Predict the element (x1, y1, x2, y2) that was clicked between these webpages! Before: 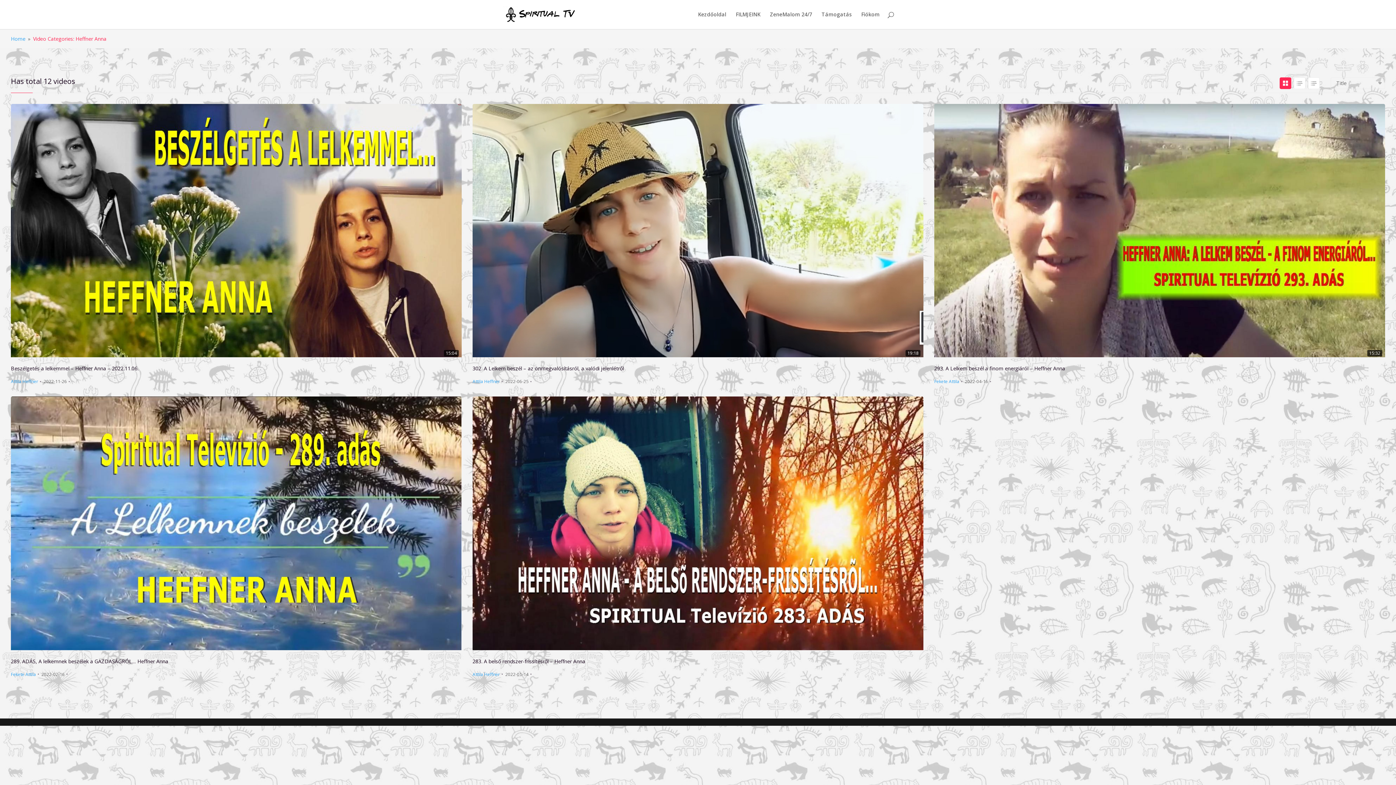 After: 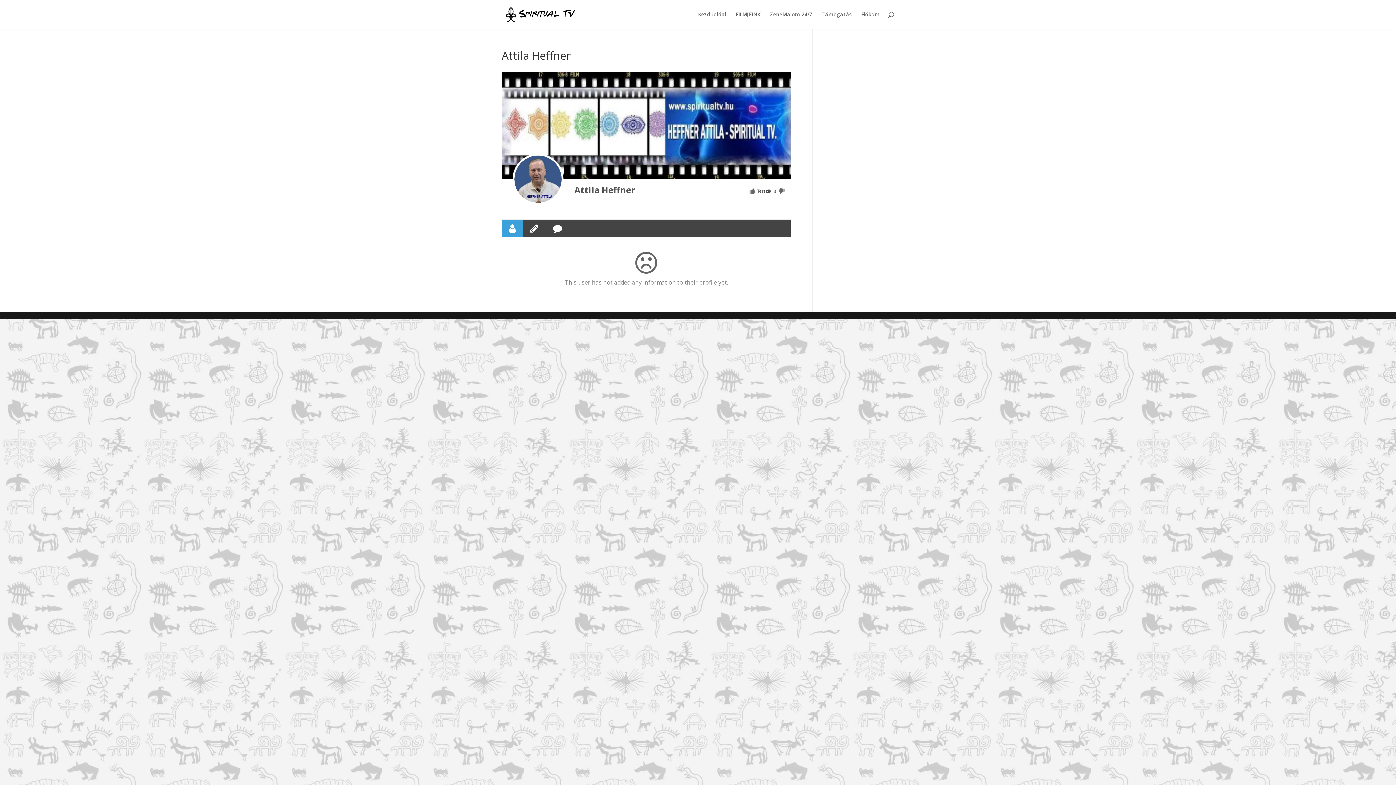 Action: label: Attila Heffner bbox: (472, 671, 499, 677)